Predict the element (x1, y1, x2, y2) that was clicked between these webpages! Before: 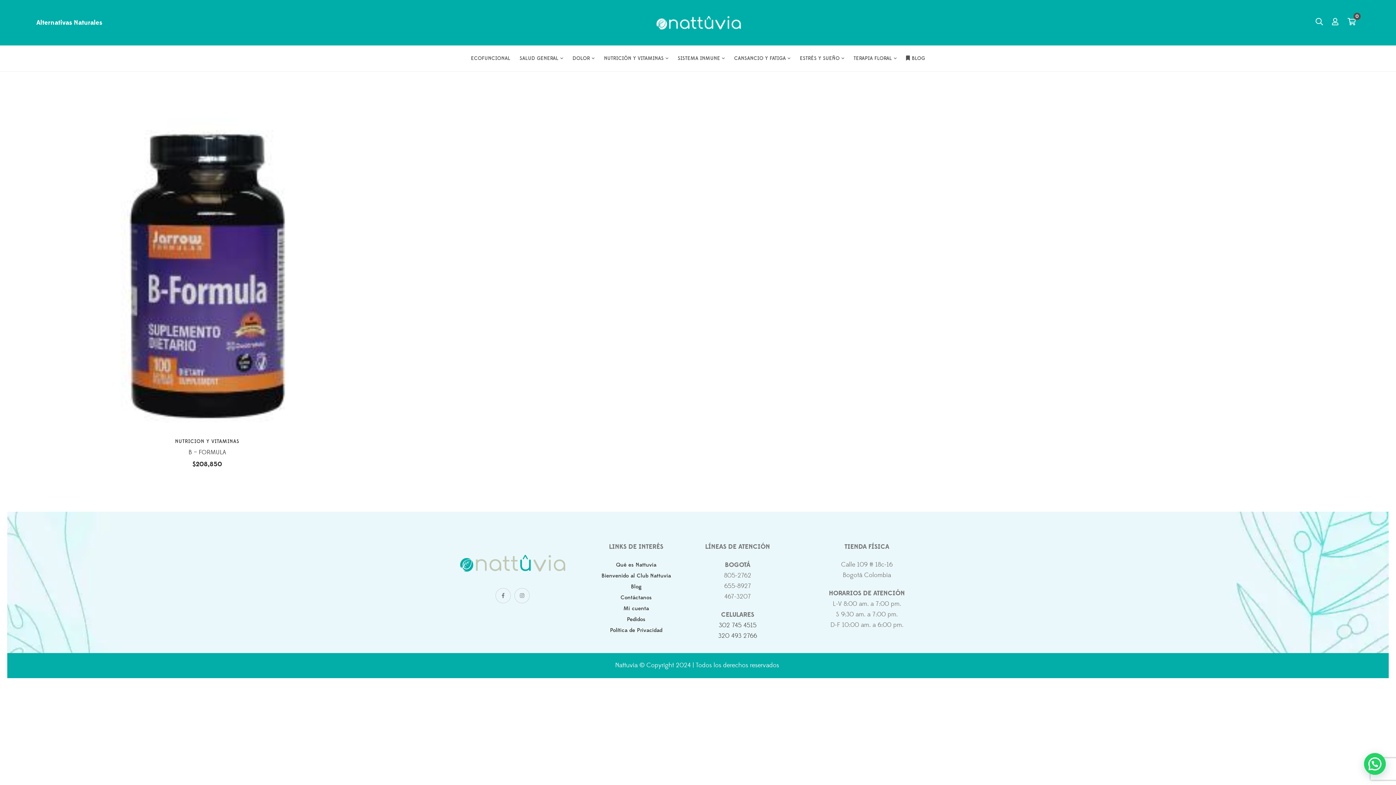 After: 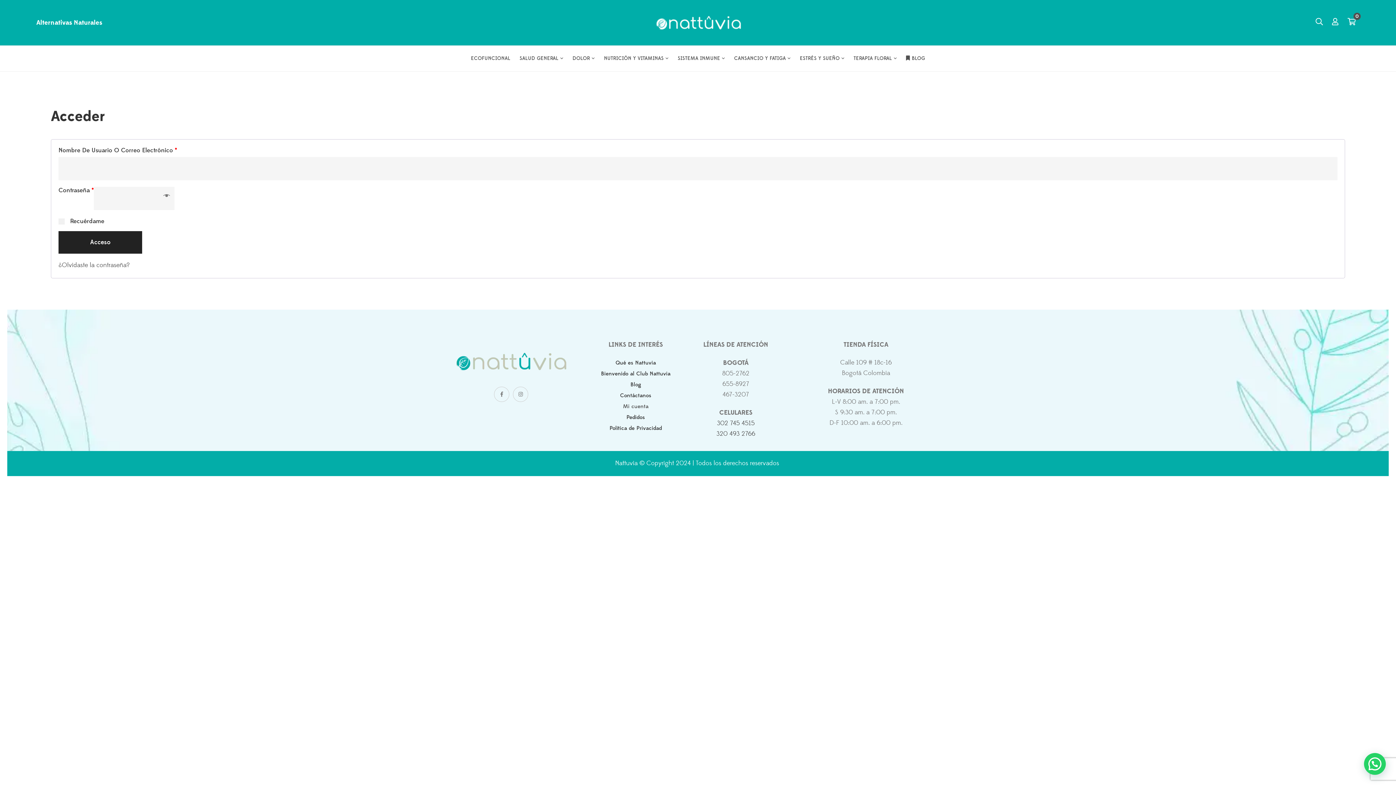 Action: bbox: (623, 603, 649, 614) label: Mi cuenta